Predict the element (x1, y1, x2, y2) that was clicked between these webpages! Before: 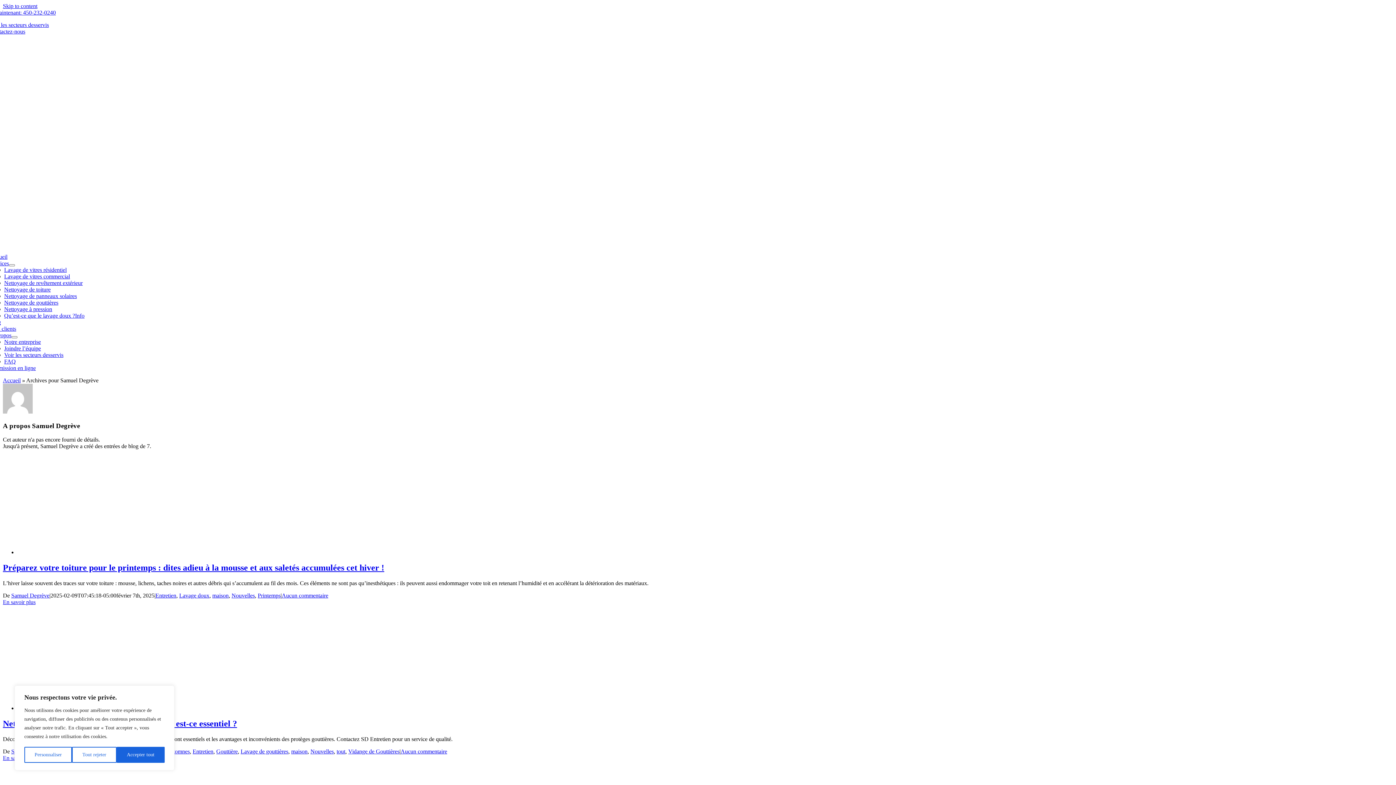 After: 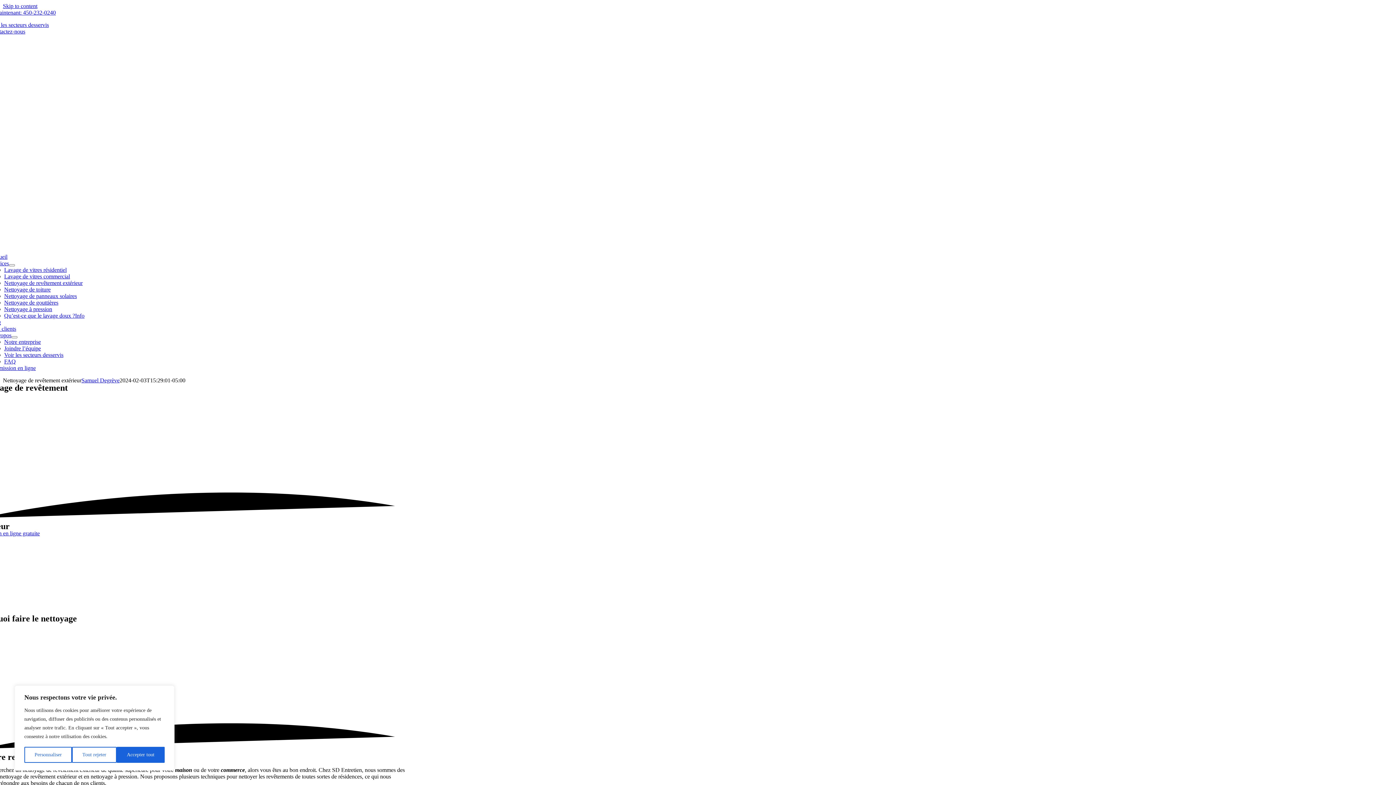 Action: bbox: (4, 280, 82, 286) label: Nettoyage de revêtement extérieur